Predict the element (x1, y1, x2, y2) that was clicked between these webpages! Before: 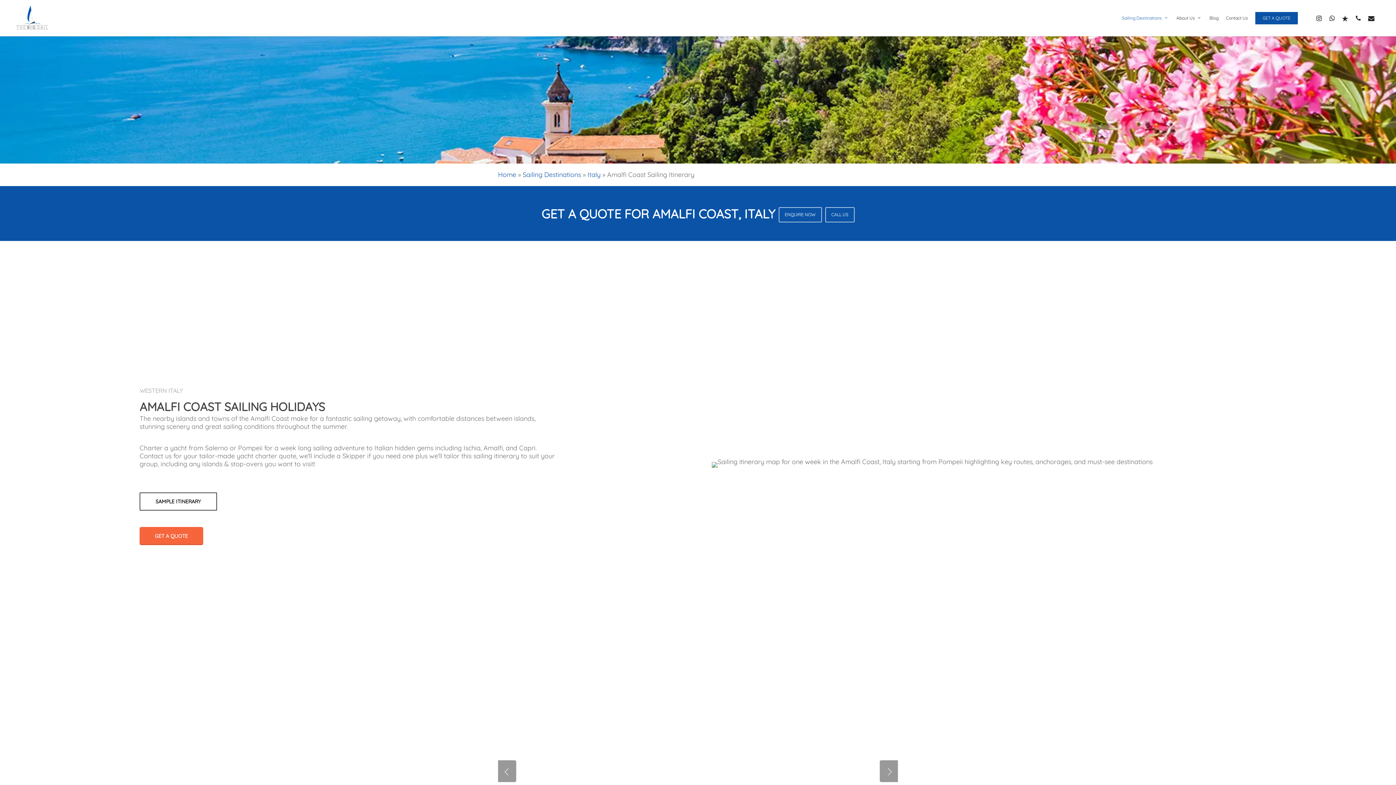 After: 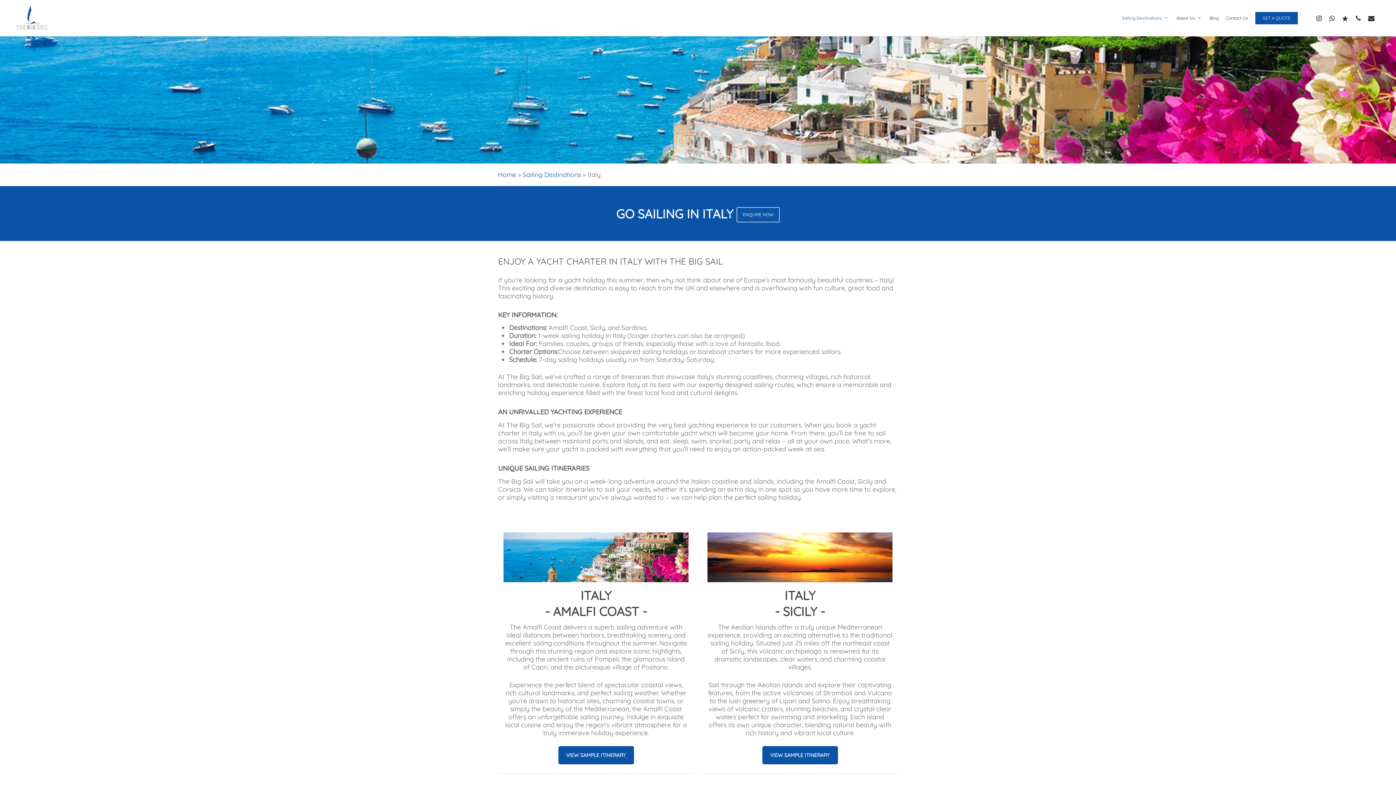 Action: bbox: (587, 170, 600, 178) label: Italy